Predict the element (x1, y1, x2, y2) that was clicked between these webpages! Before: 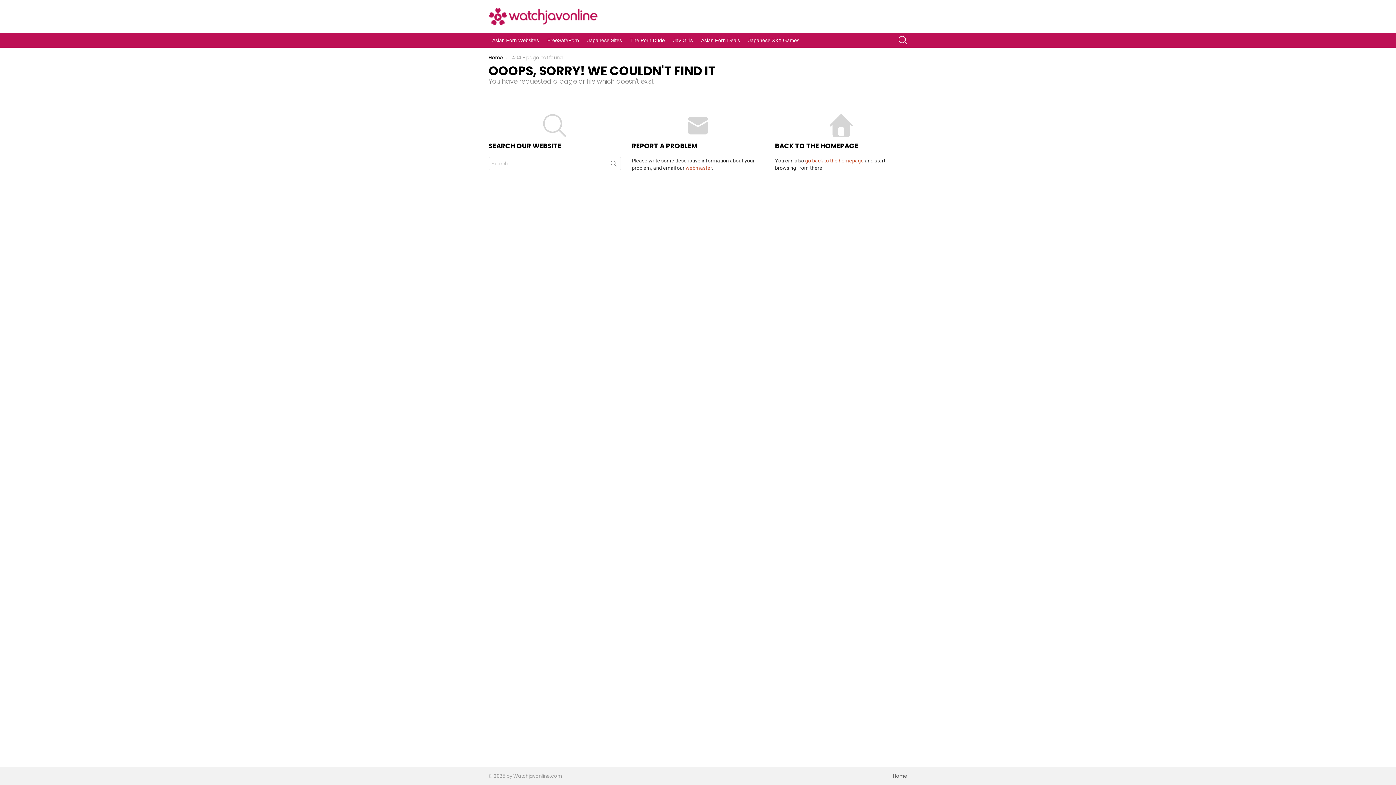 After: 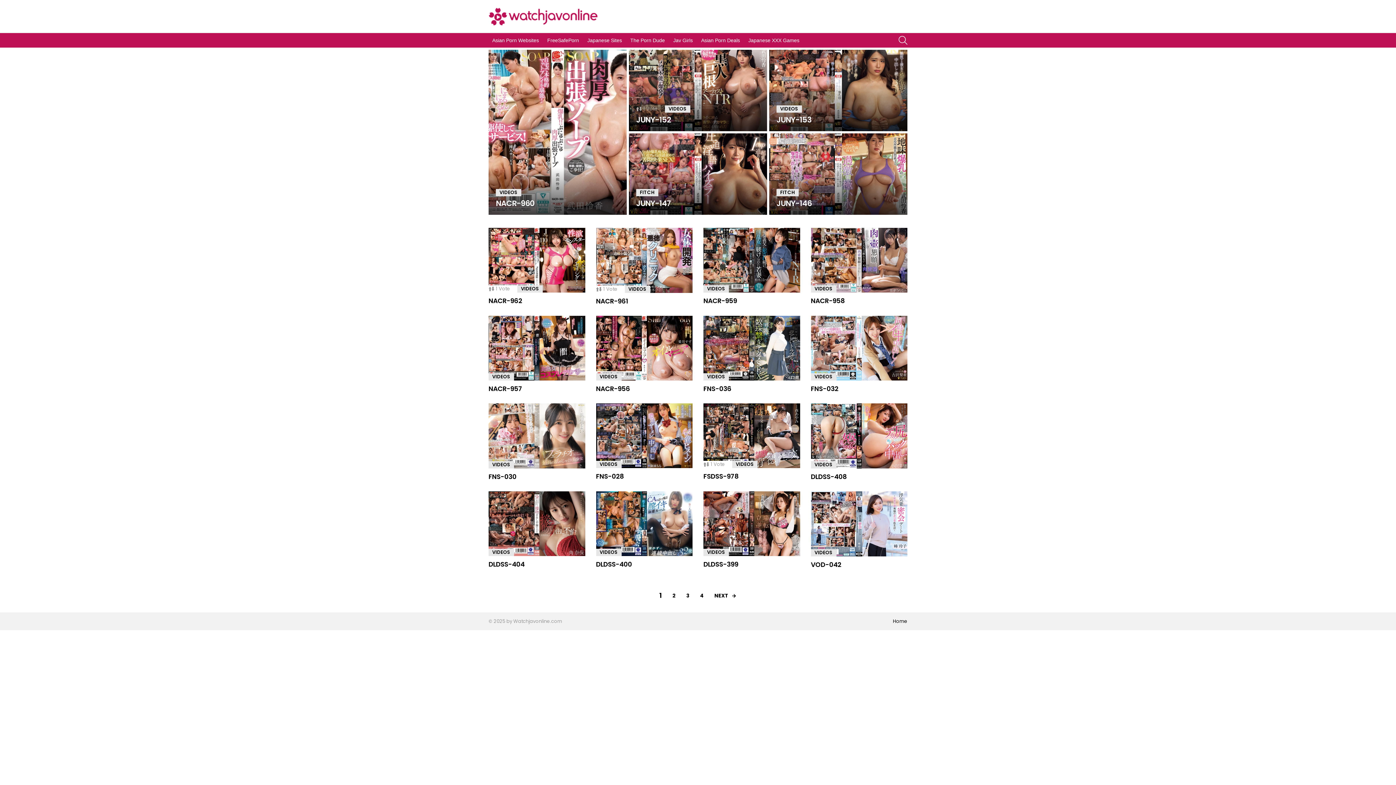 Action: label: Home bbox: (889, 773, 911, 779)